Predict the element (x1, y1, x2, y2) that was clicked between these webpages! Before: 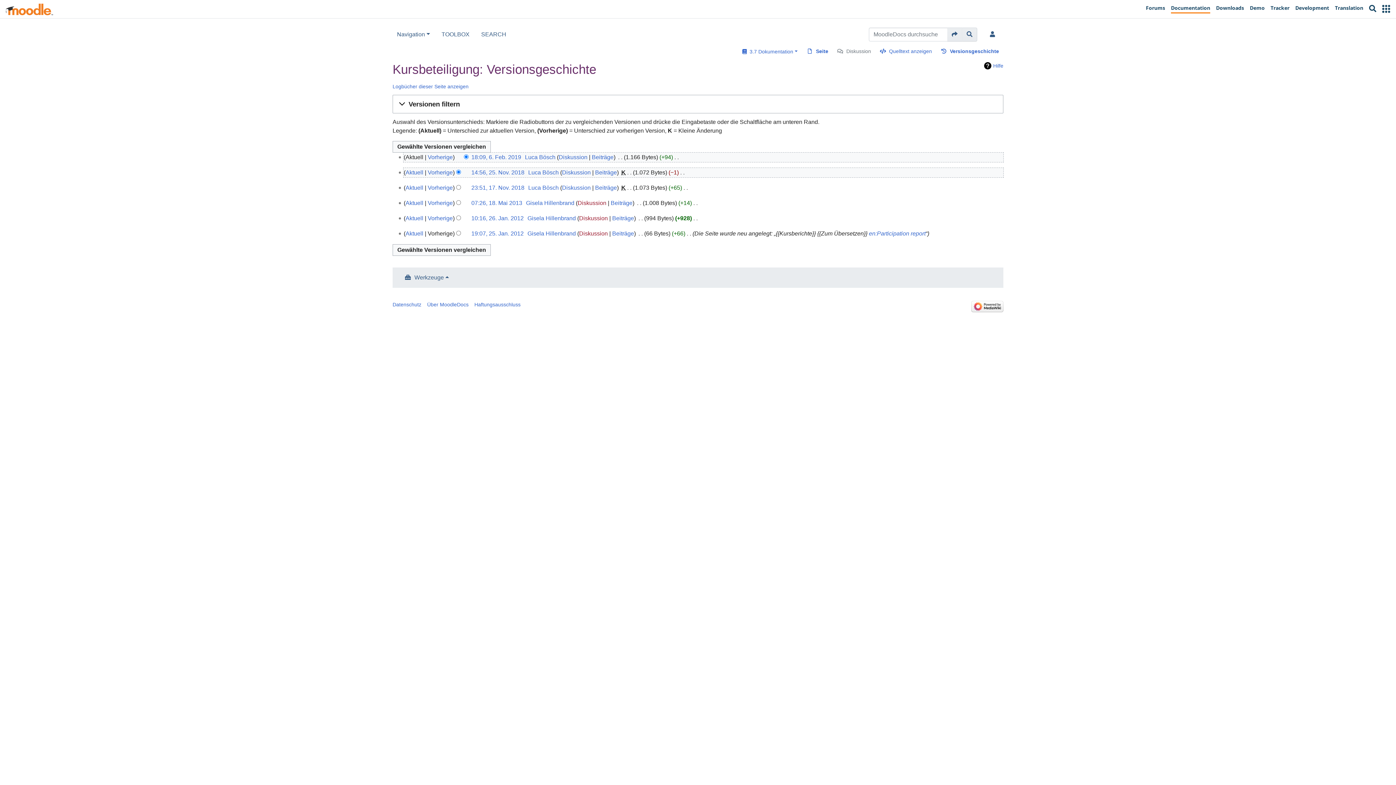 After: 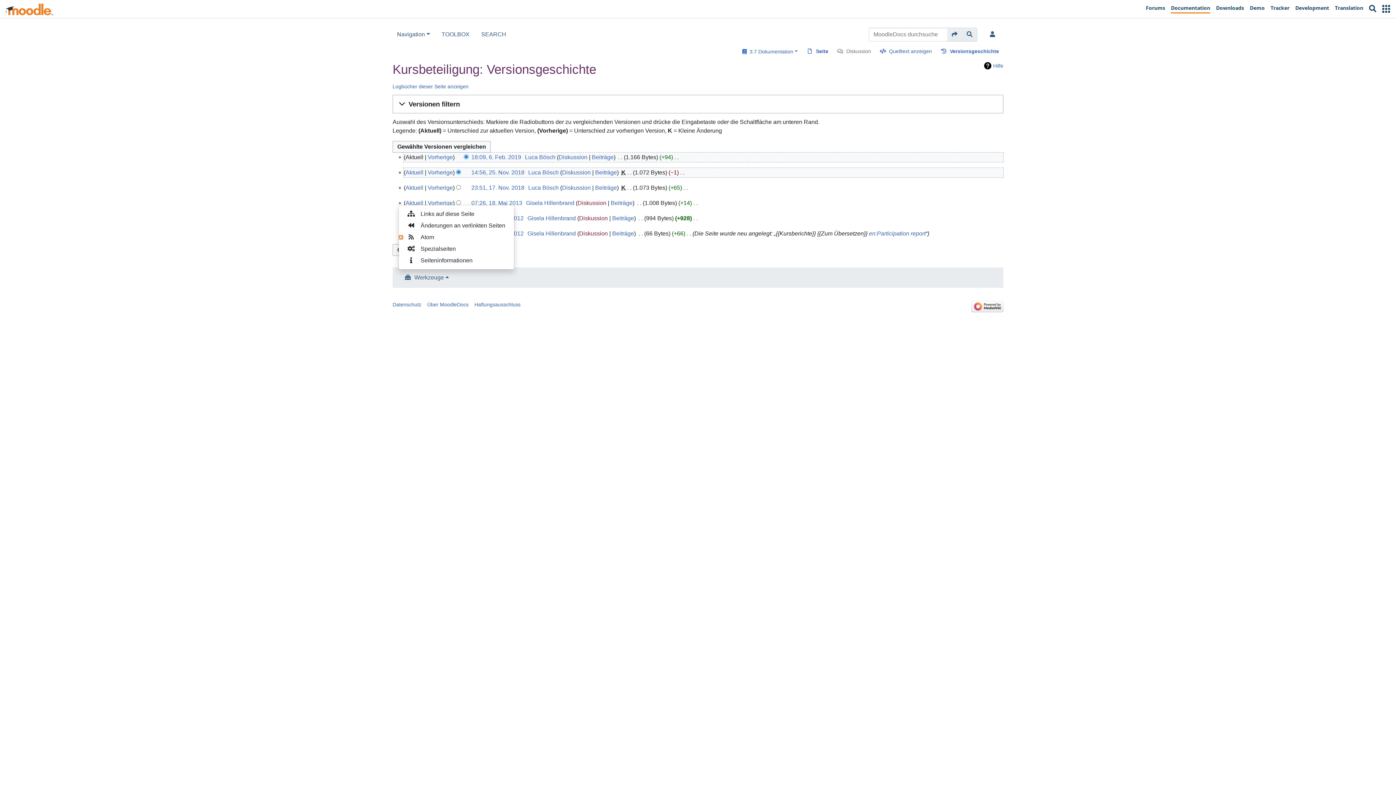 Action: bbox: (398, 270, 454, 285) label: Werkzeuge